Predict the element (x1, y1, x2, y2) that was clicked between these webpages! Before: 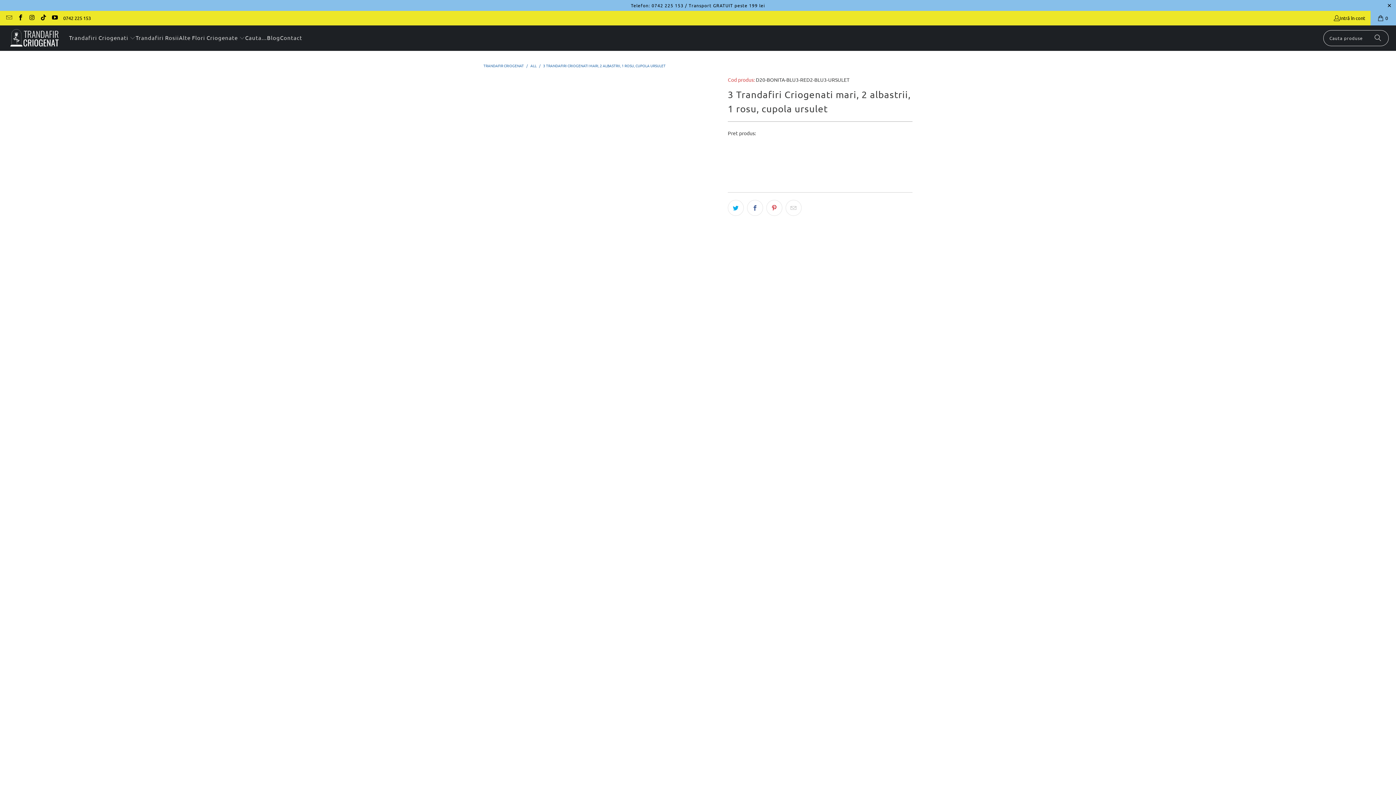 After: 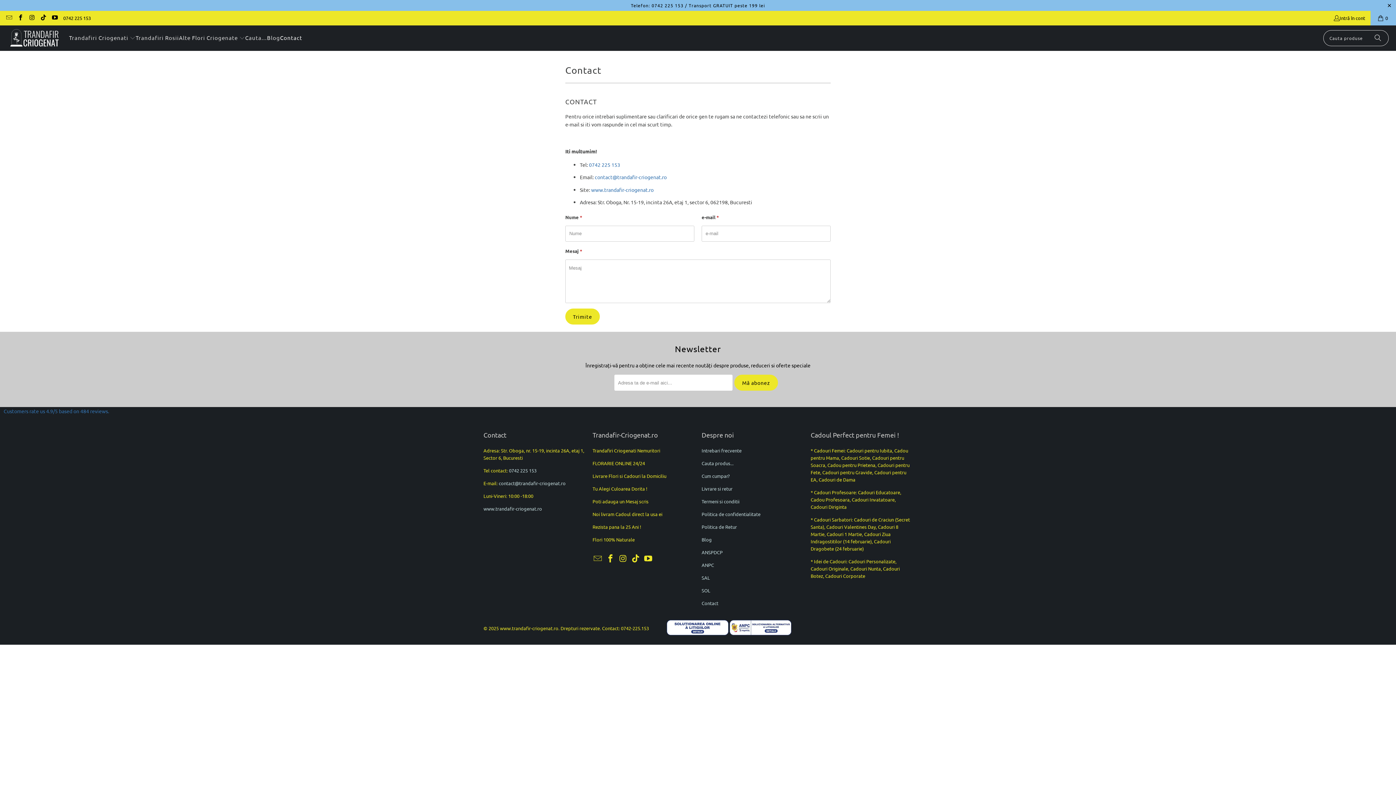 Action: bbox: (280, 29, 302, 46) label: Contact